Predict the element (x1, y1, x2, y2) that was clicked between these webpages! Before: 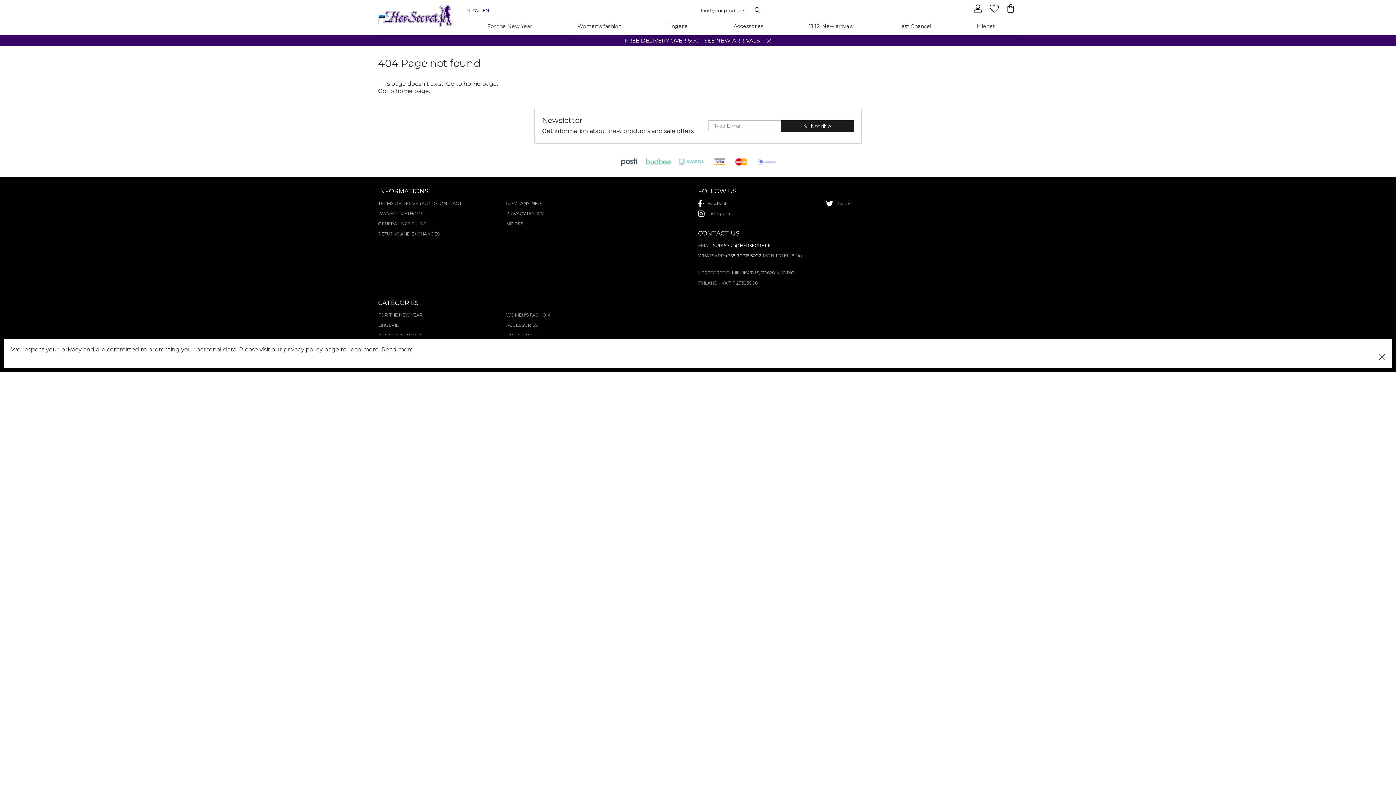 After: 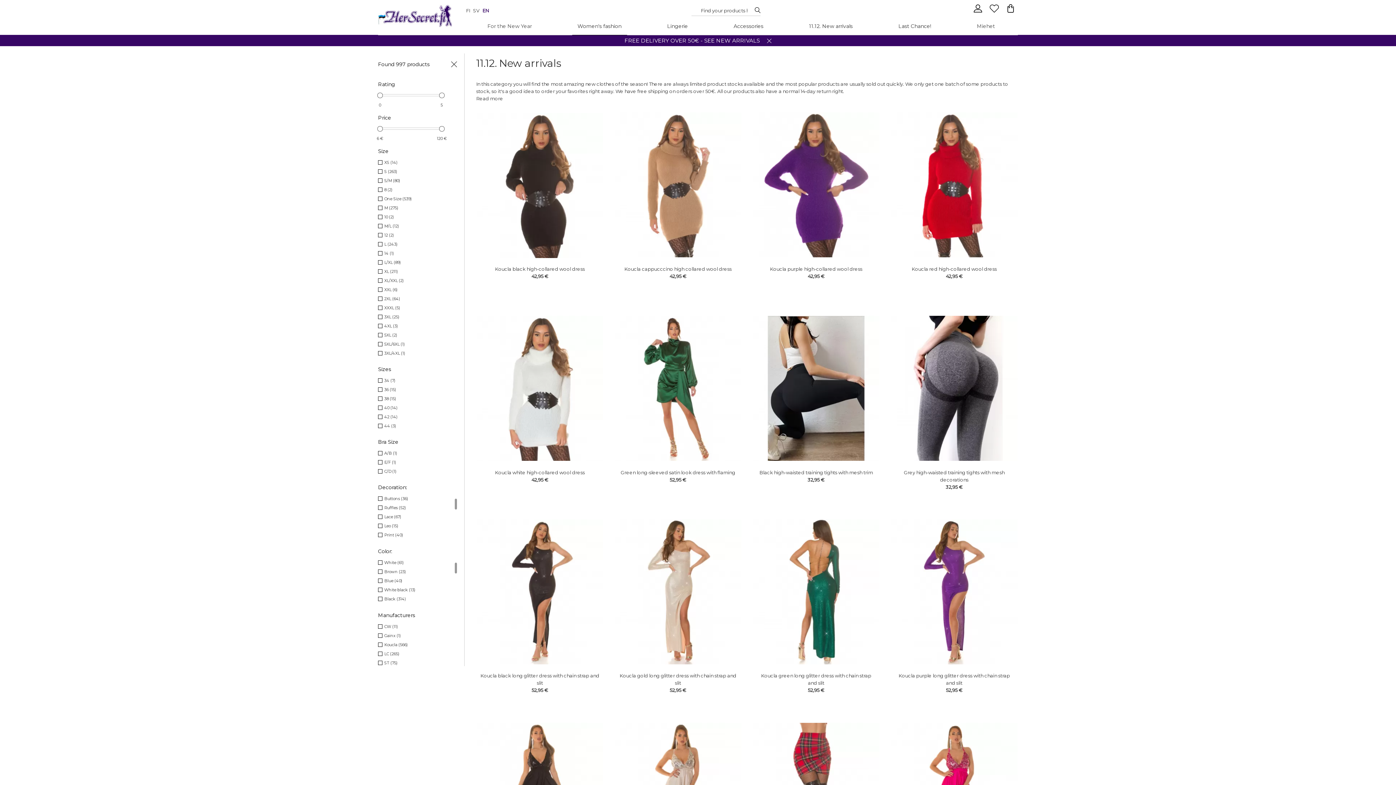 Action: bbox: (624, 37, 760, 44) label: FREE DELIVERY OVER 50€ - SEE NEW ARRIVALS